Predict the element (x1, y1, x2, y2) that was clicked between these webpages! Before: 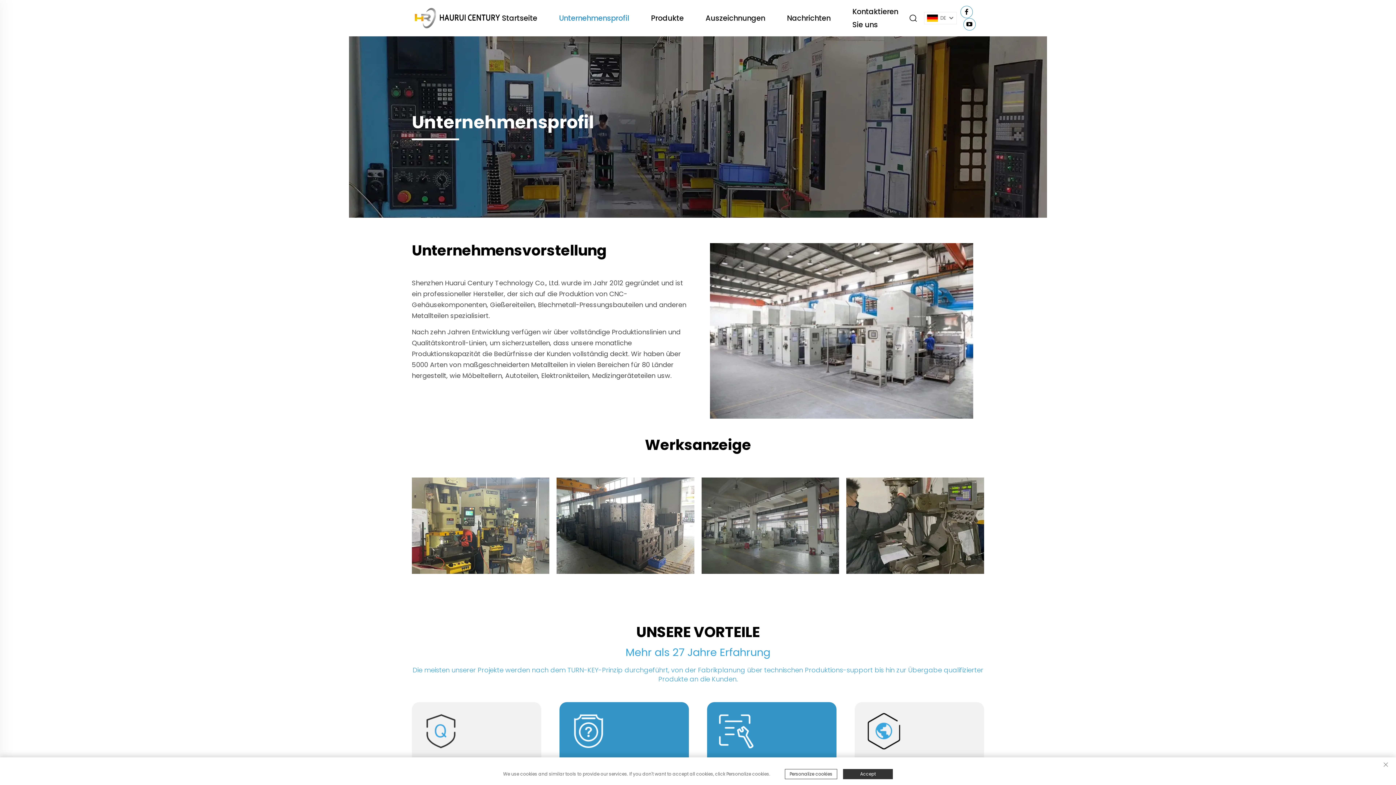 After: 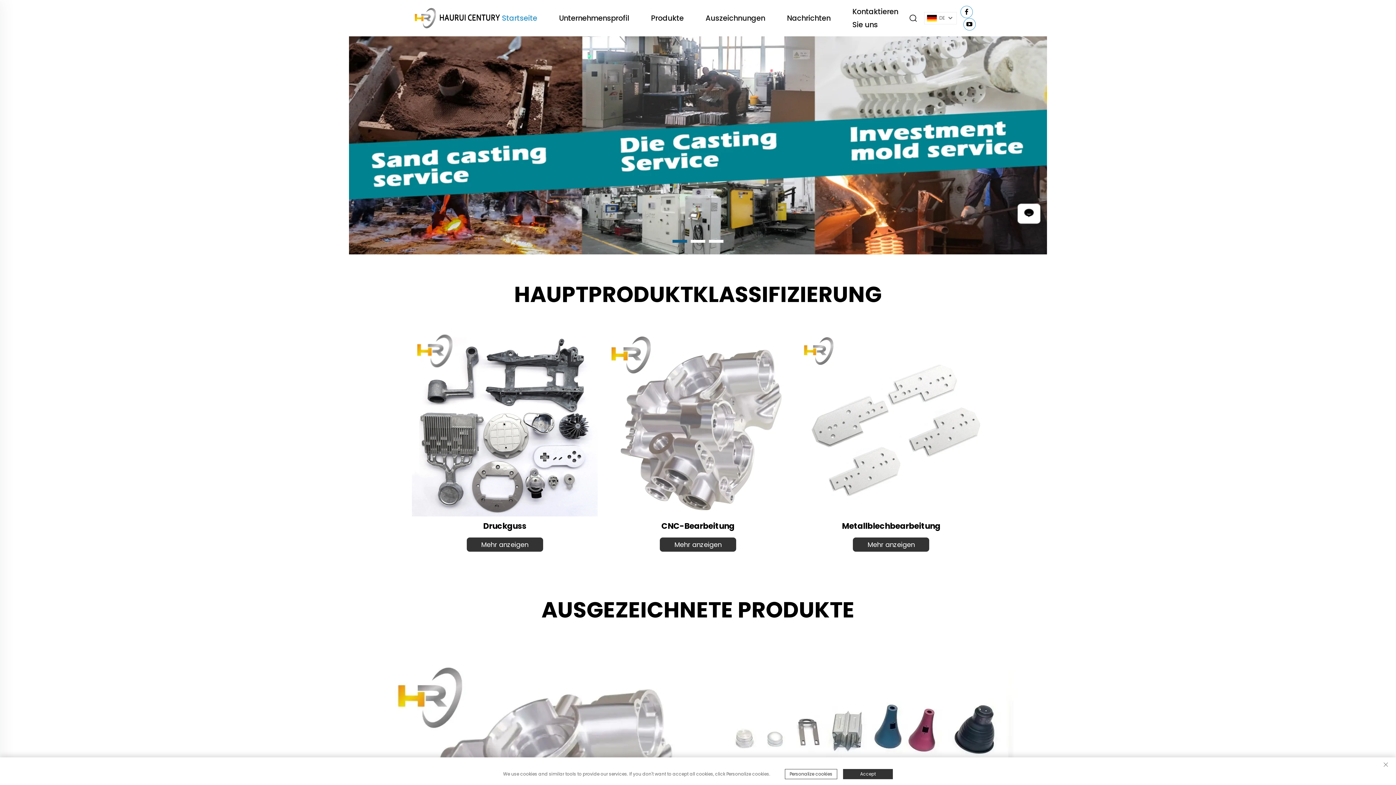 Action: label: Startseite bbox: (502, 11, 537, 24)